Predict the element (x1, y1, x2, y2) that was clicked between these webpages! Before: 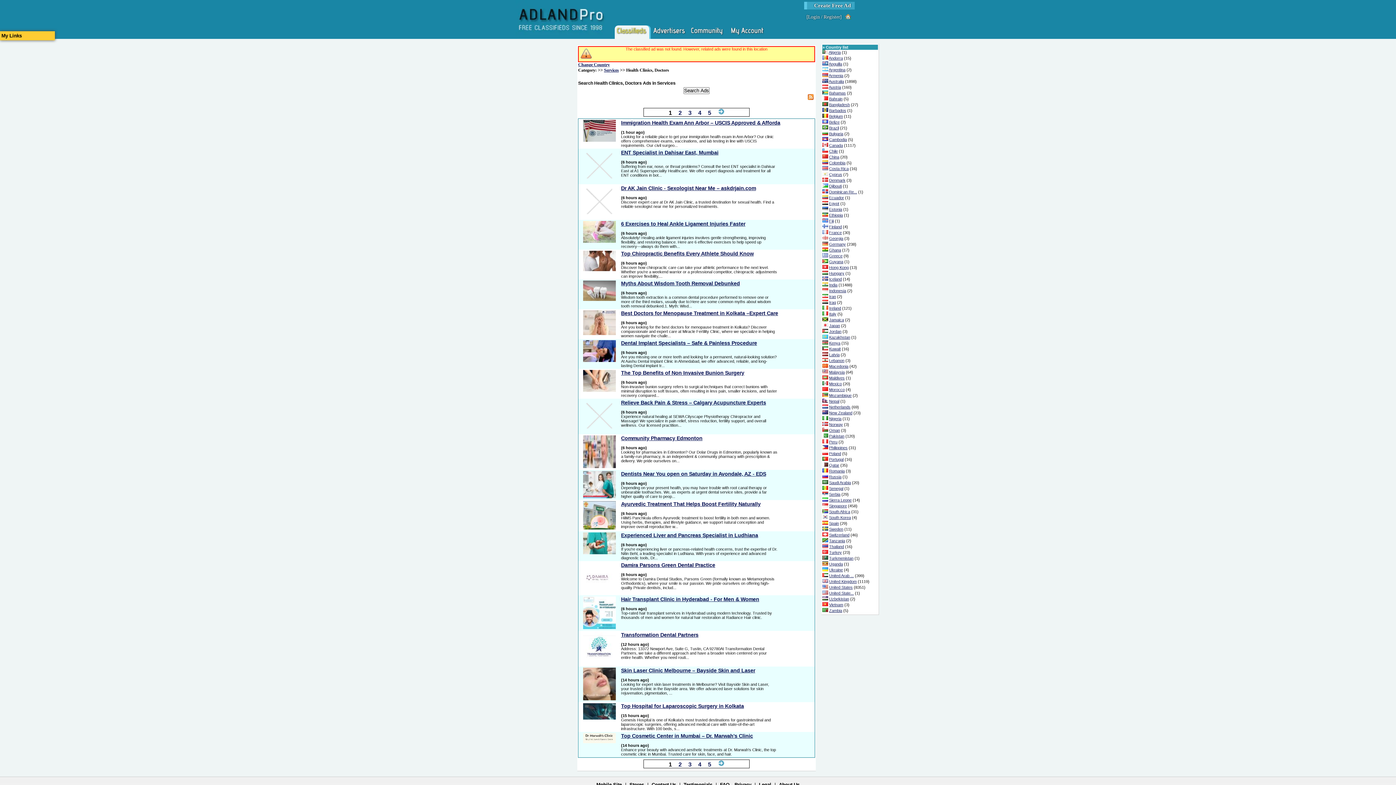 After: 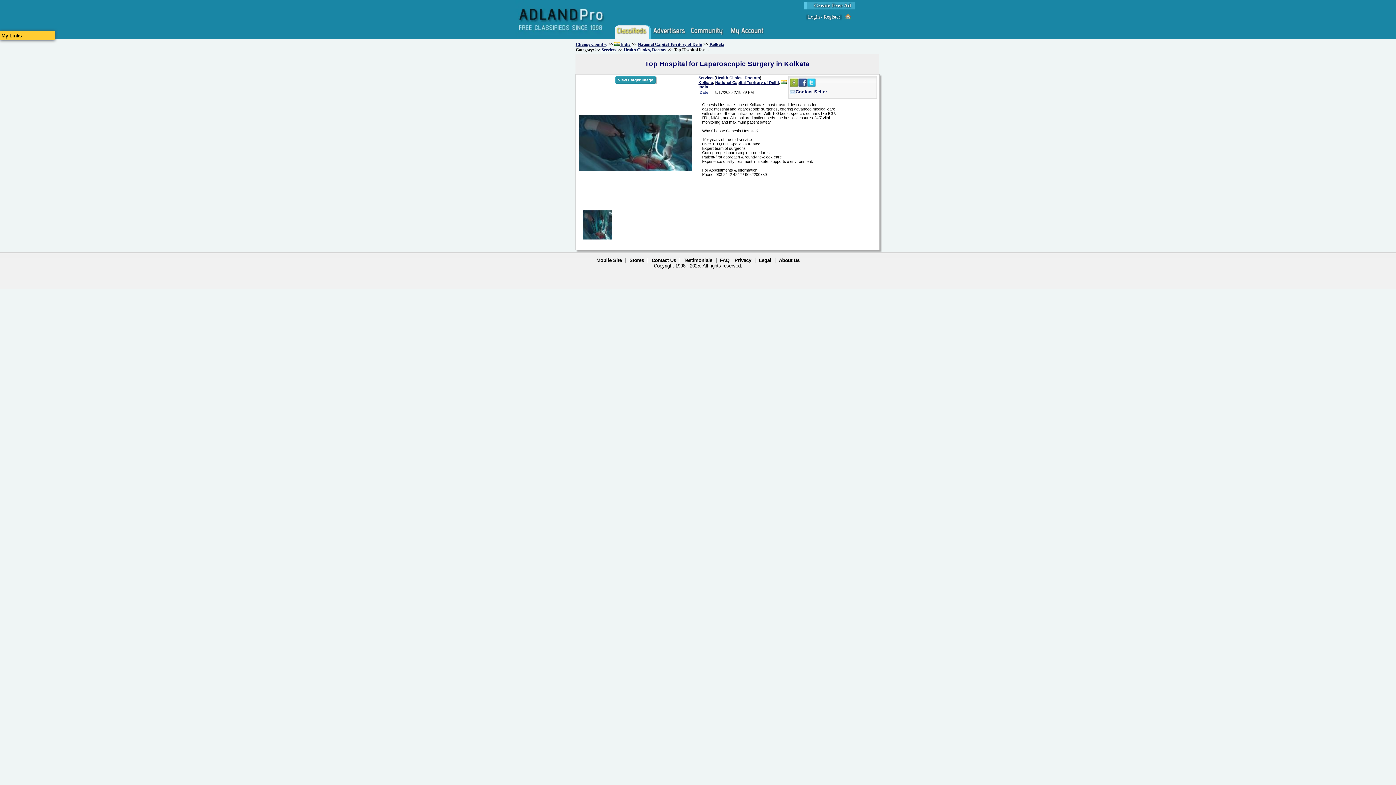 Action: bbox: (583, 716, 616, 720)